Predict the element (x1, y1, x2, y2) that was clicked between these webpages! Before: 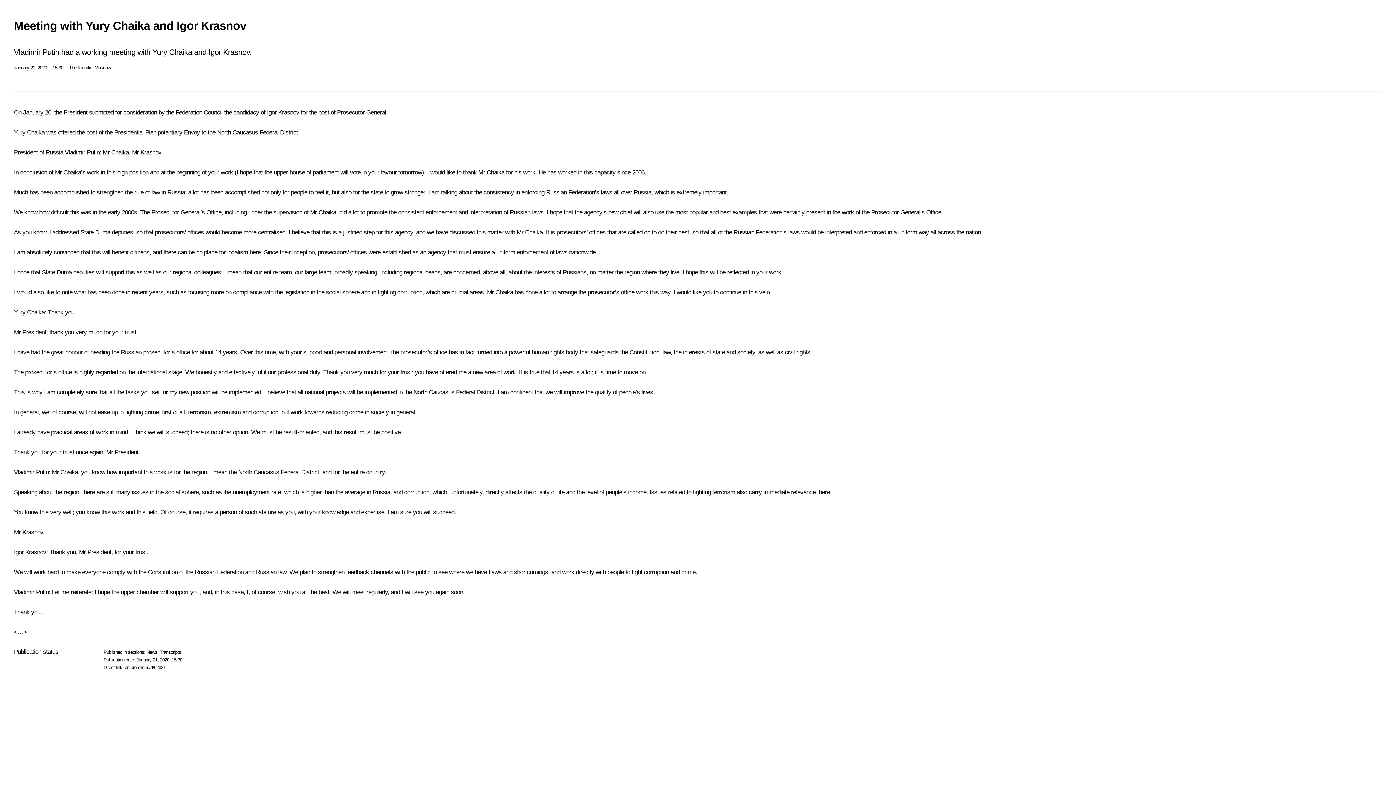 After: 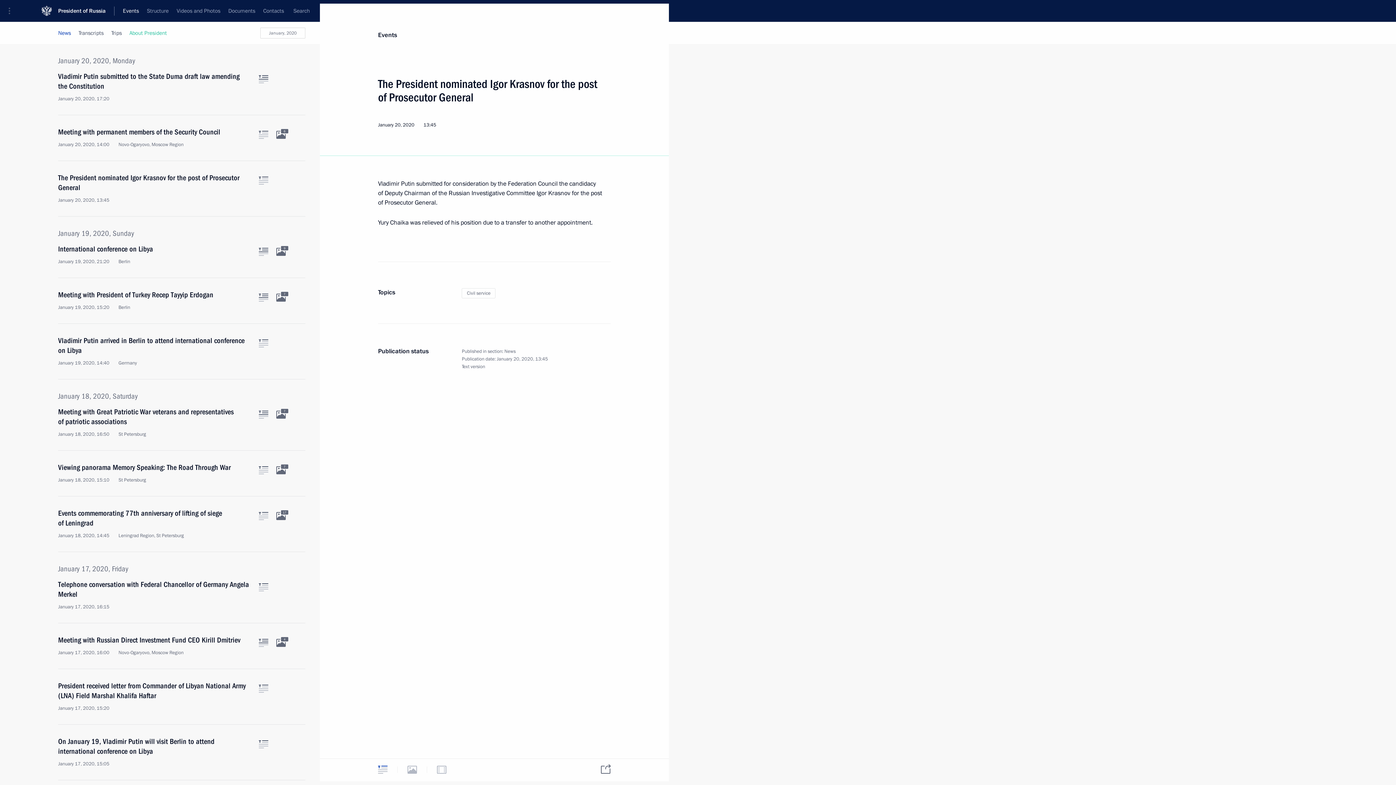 Action: bbox: (89, 108, 113, 115) label: submitted